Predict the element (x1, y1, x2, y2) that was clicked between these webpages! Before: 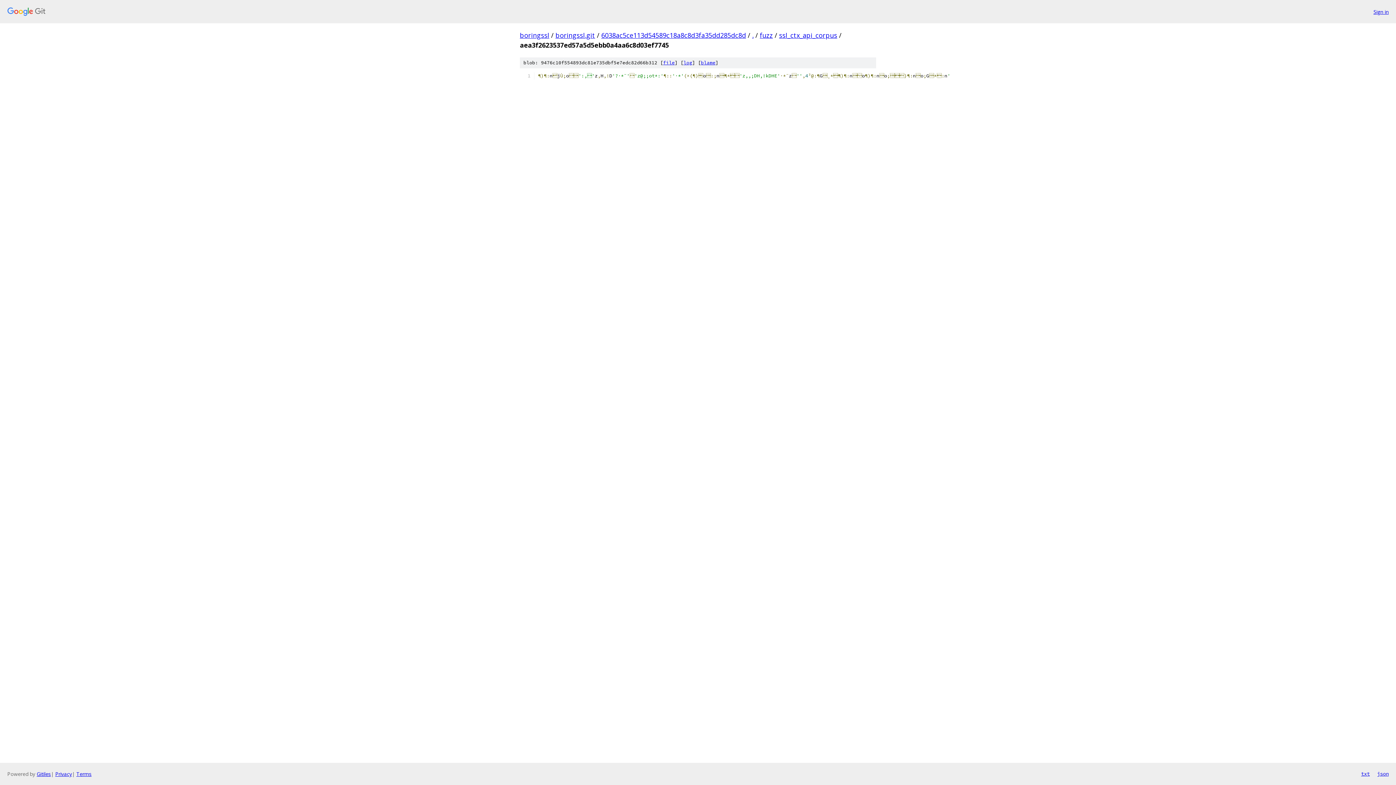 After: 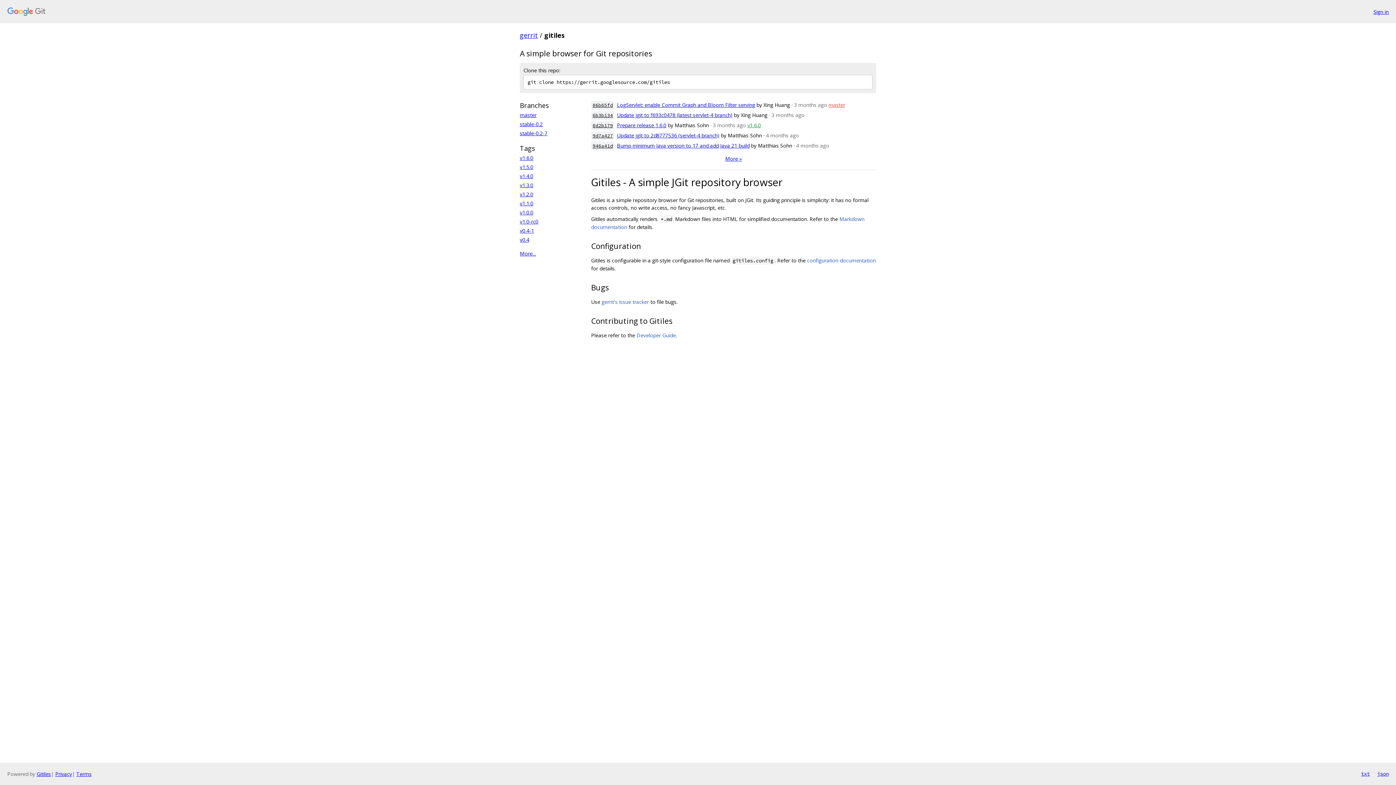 Action: bbox: (36, 770, 50, 777) label: Gitiles